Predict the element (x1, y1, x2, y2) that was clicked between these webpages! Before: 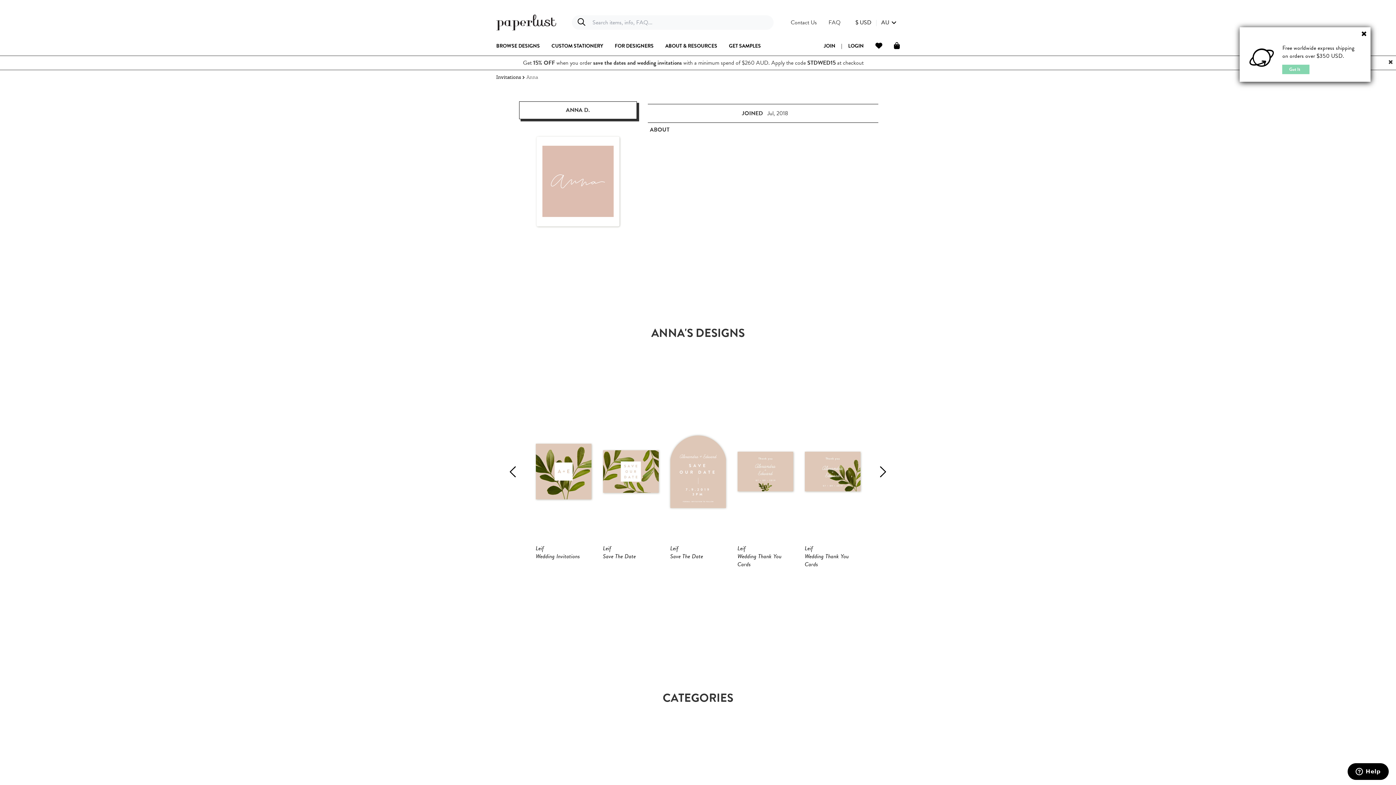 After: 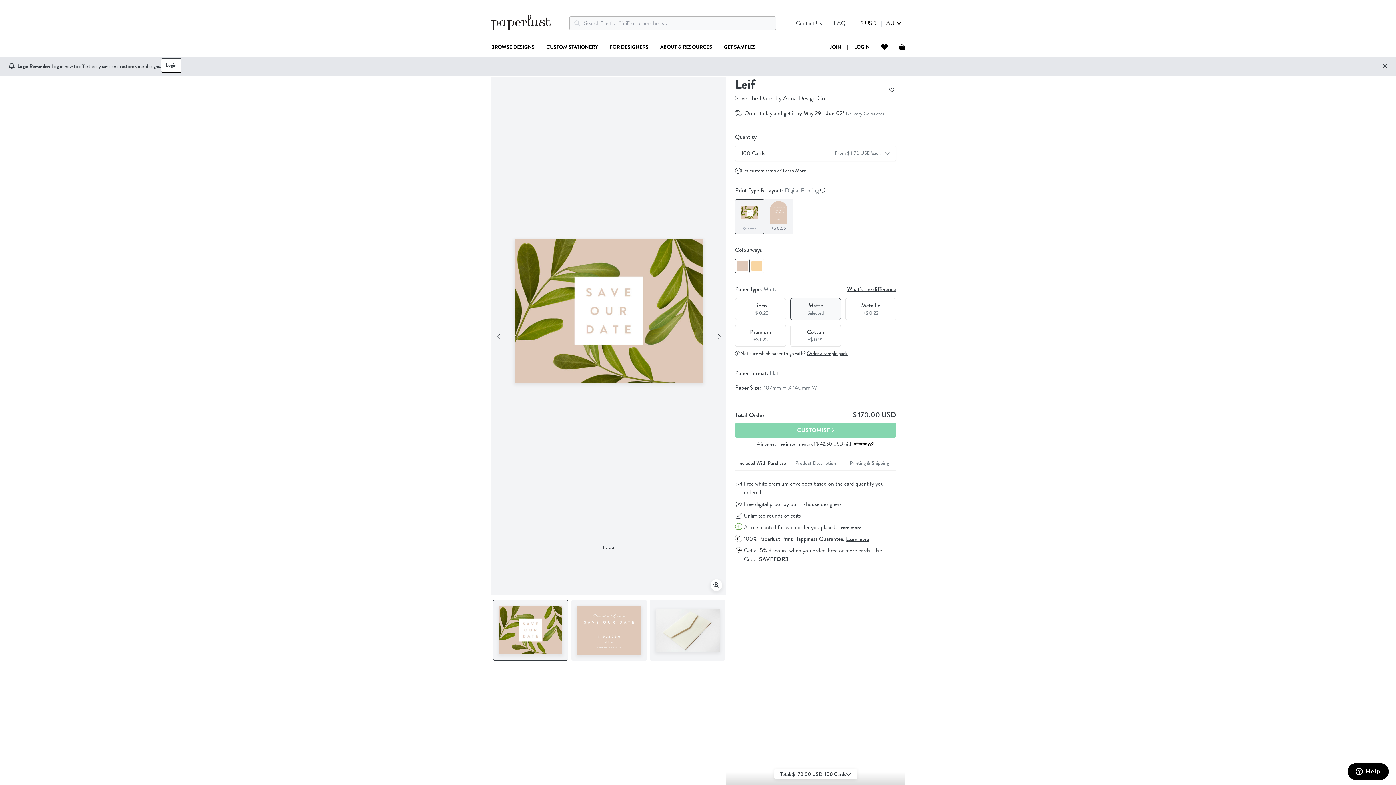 Action: label: Leif
Save The Date bbox: (597, 399, 664, 580)